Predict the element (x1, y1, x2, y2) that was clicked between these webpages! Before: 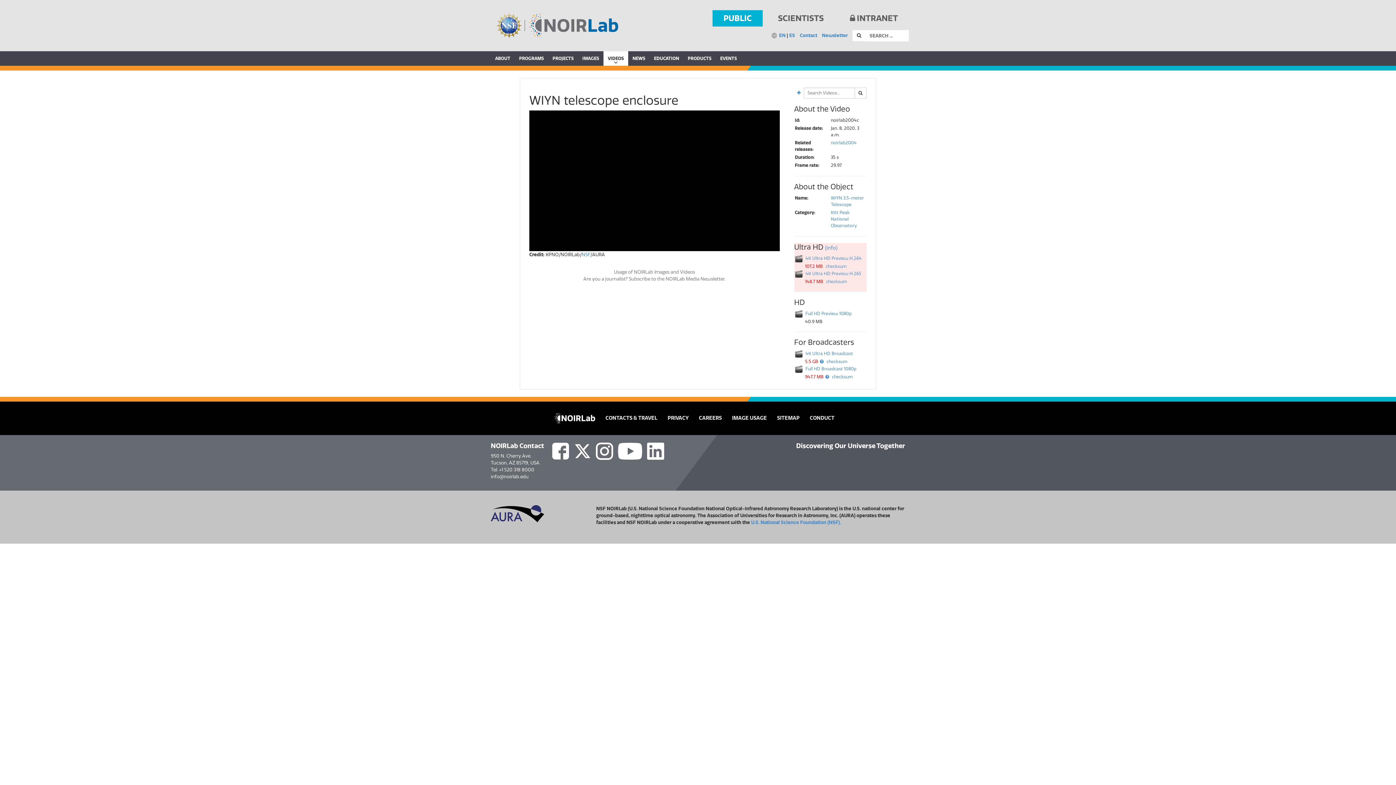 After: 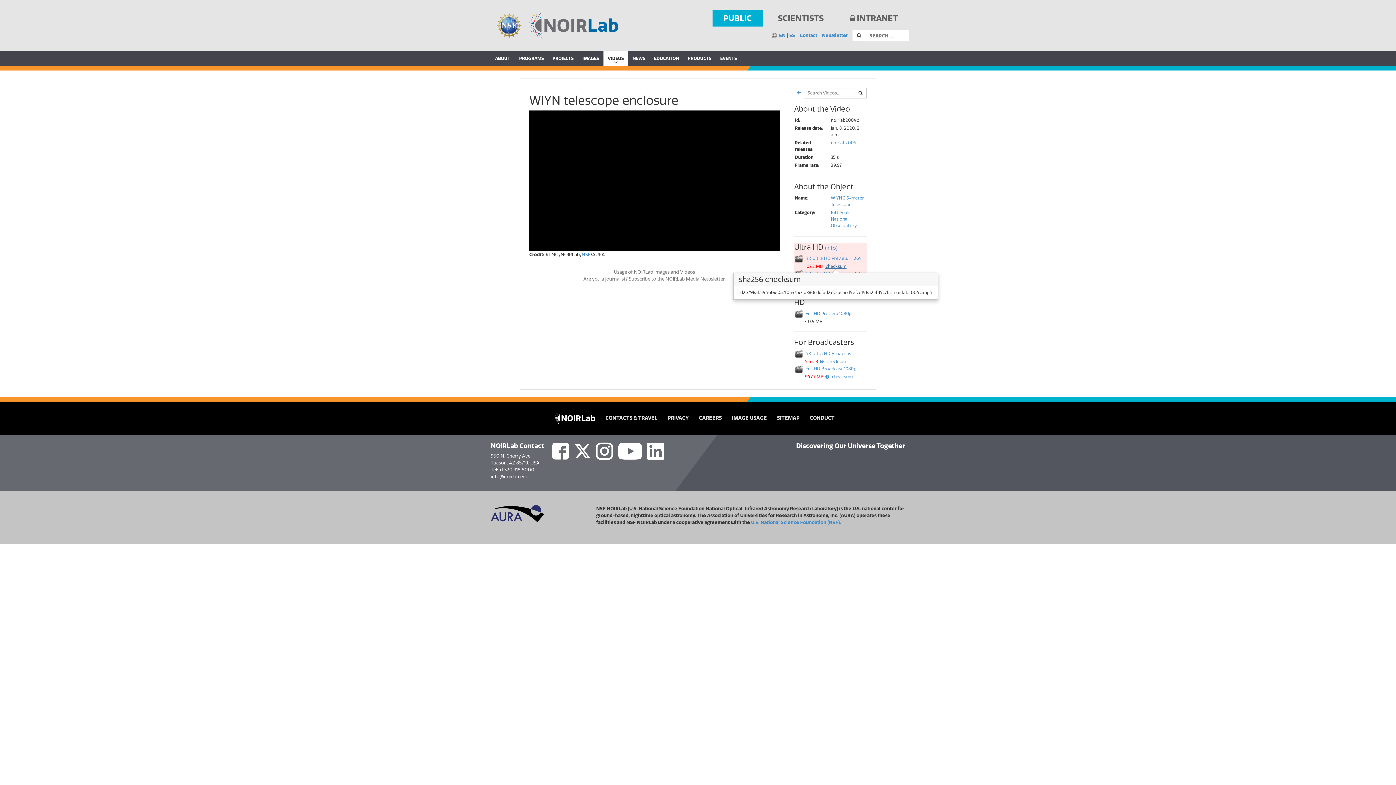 Action: label:  checksum bbox: (824, 264, 846, 269)